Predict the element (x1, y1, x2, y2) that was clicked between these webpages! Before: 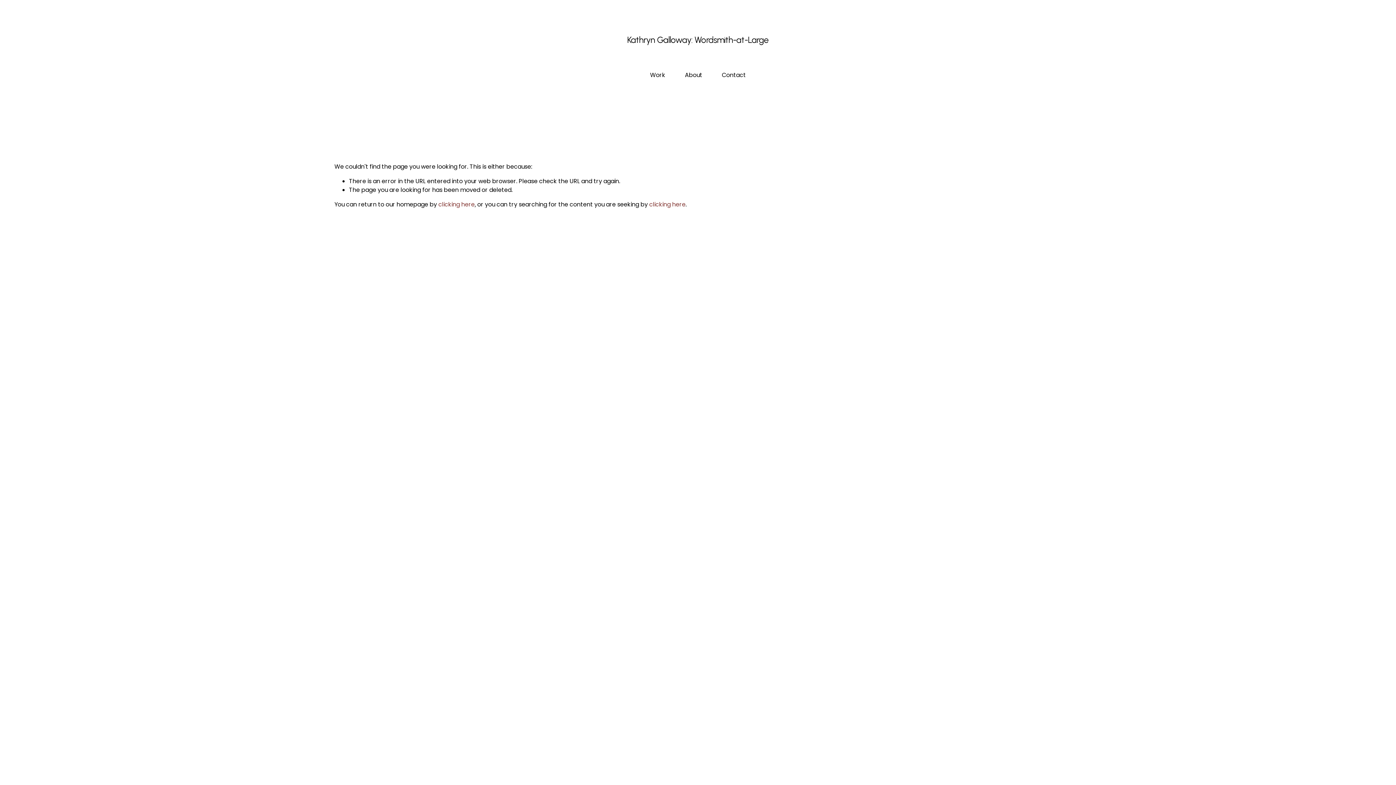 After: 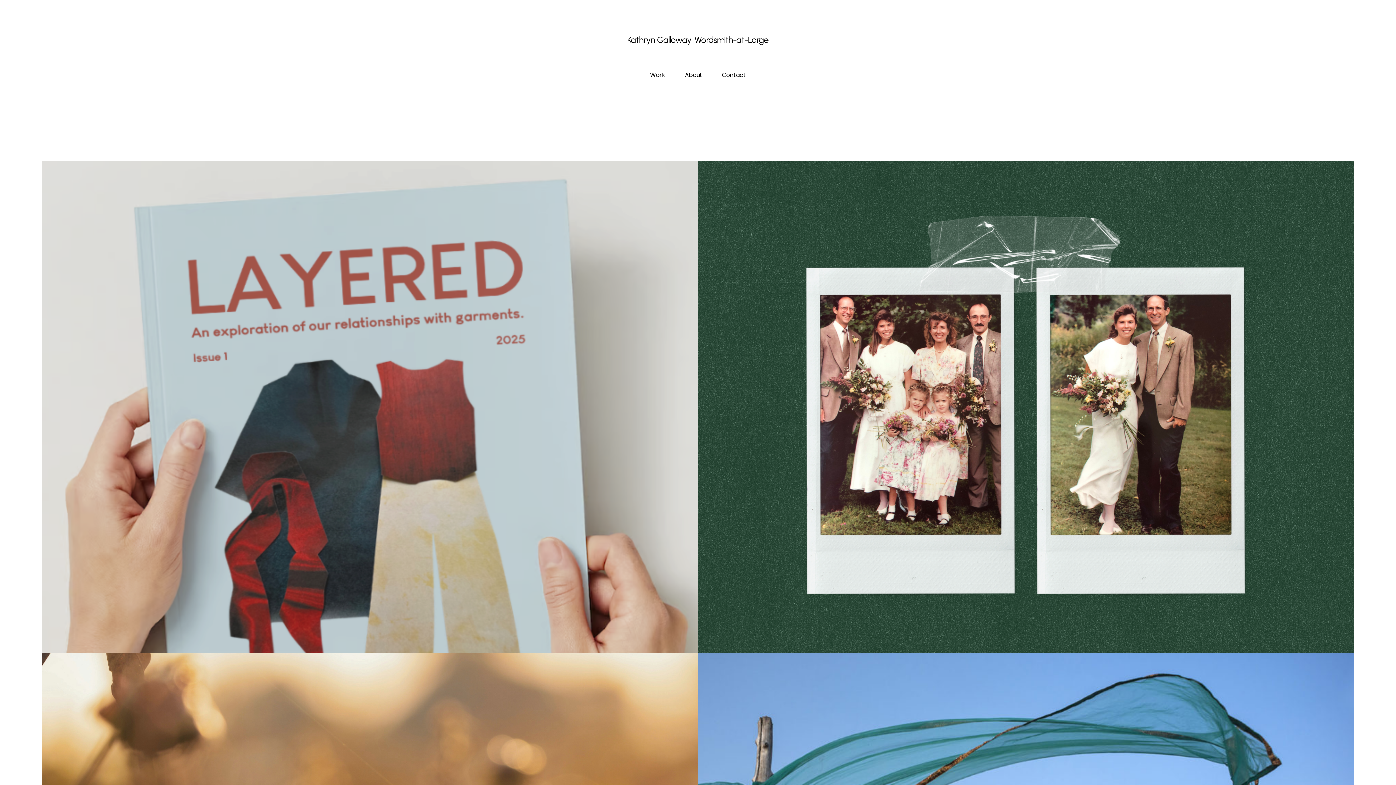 Action: label: Kathryn Galloway: Wordsmith-at-Large bbox: (627, 34, 769, 45)